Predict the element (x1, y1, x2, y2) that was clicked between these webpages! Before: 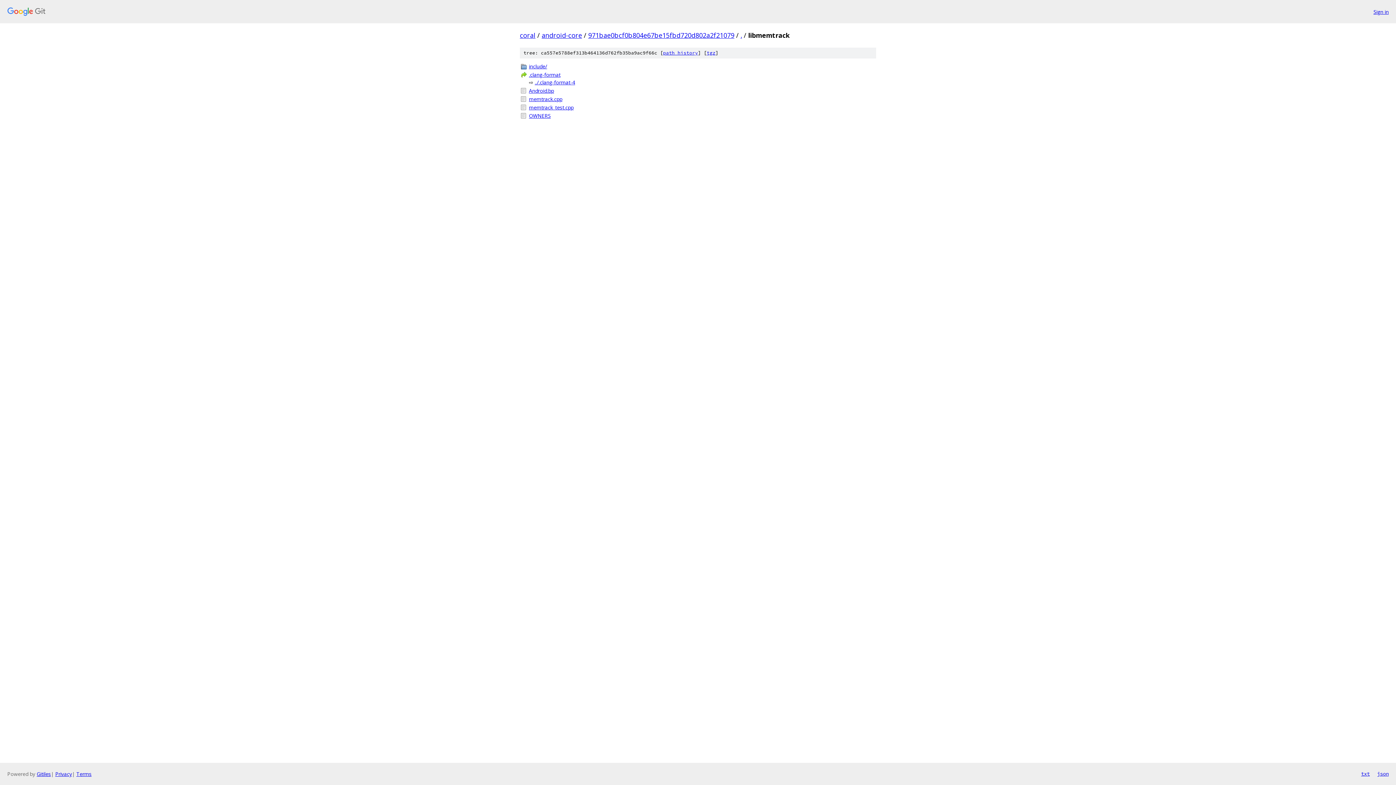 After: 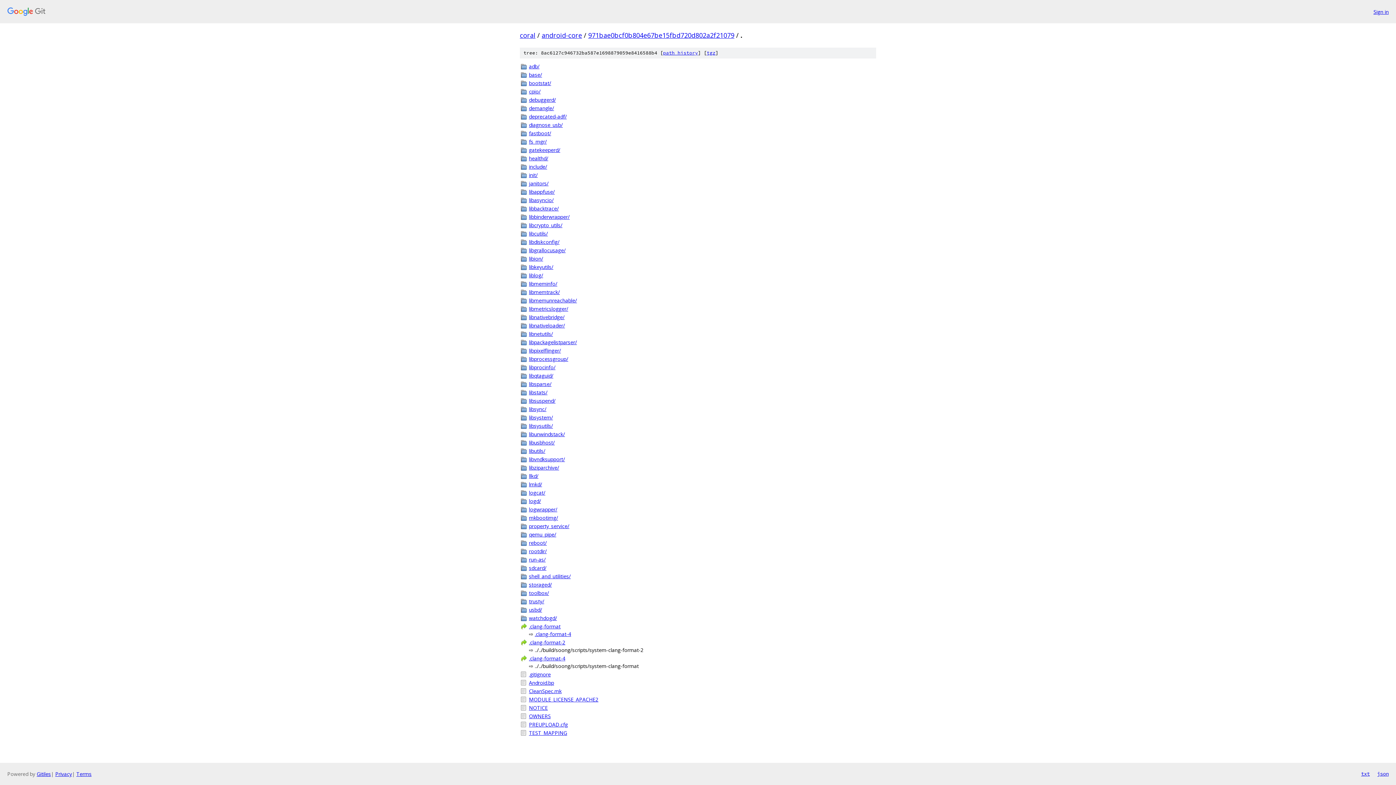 Action: bbox: (740, 30, 742, 39) label: .